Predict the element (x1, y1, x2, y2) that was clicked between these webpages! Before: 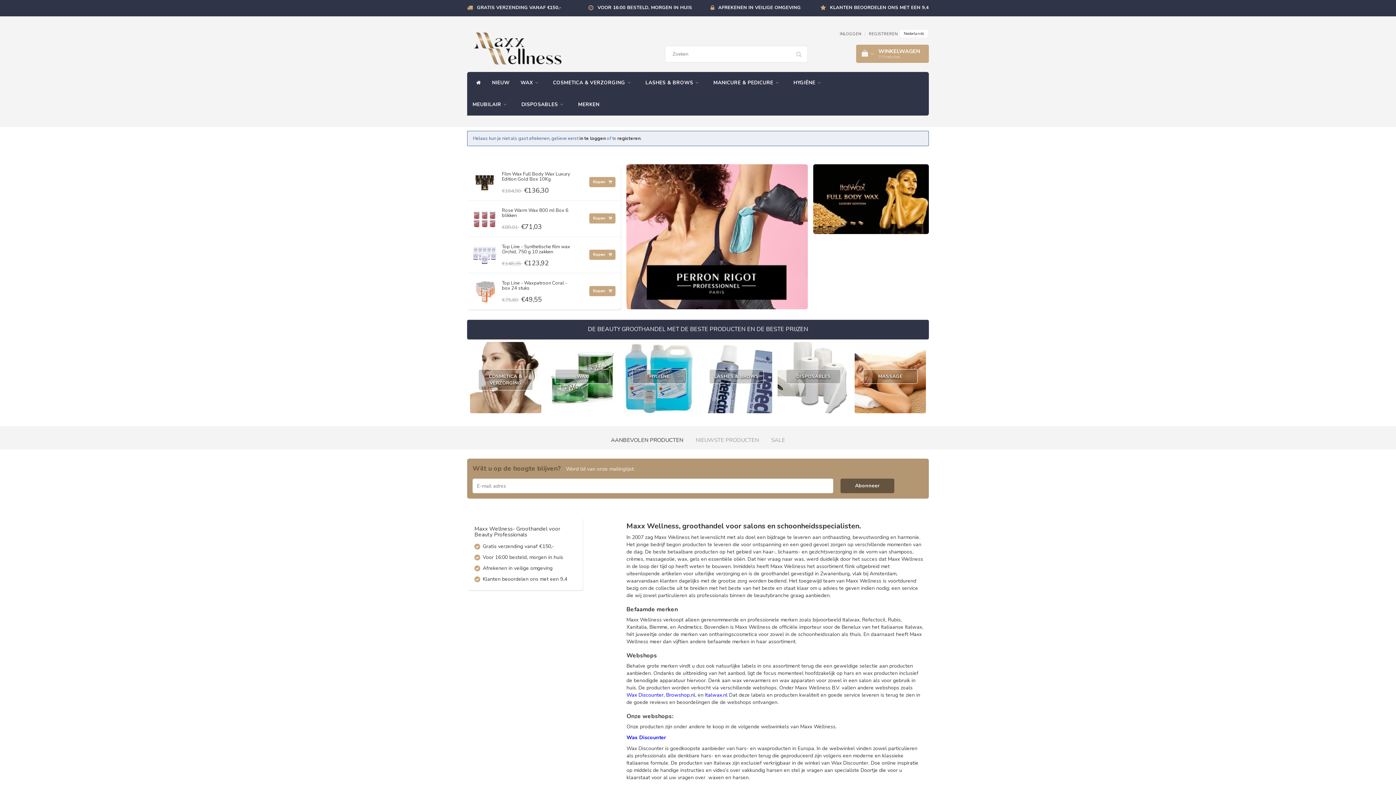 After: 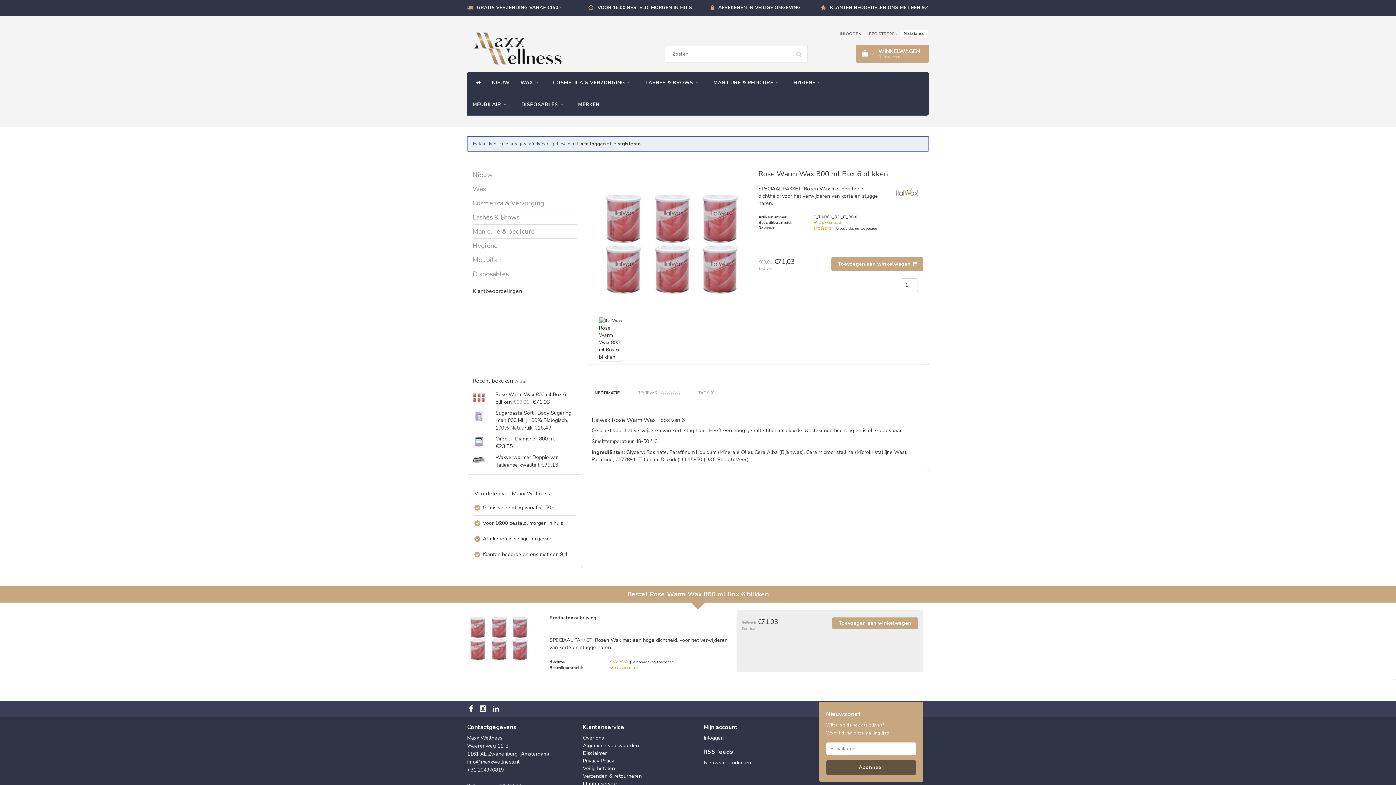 Action: bbox: (472, 213, 496, 220)